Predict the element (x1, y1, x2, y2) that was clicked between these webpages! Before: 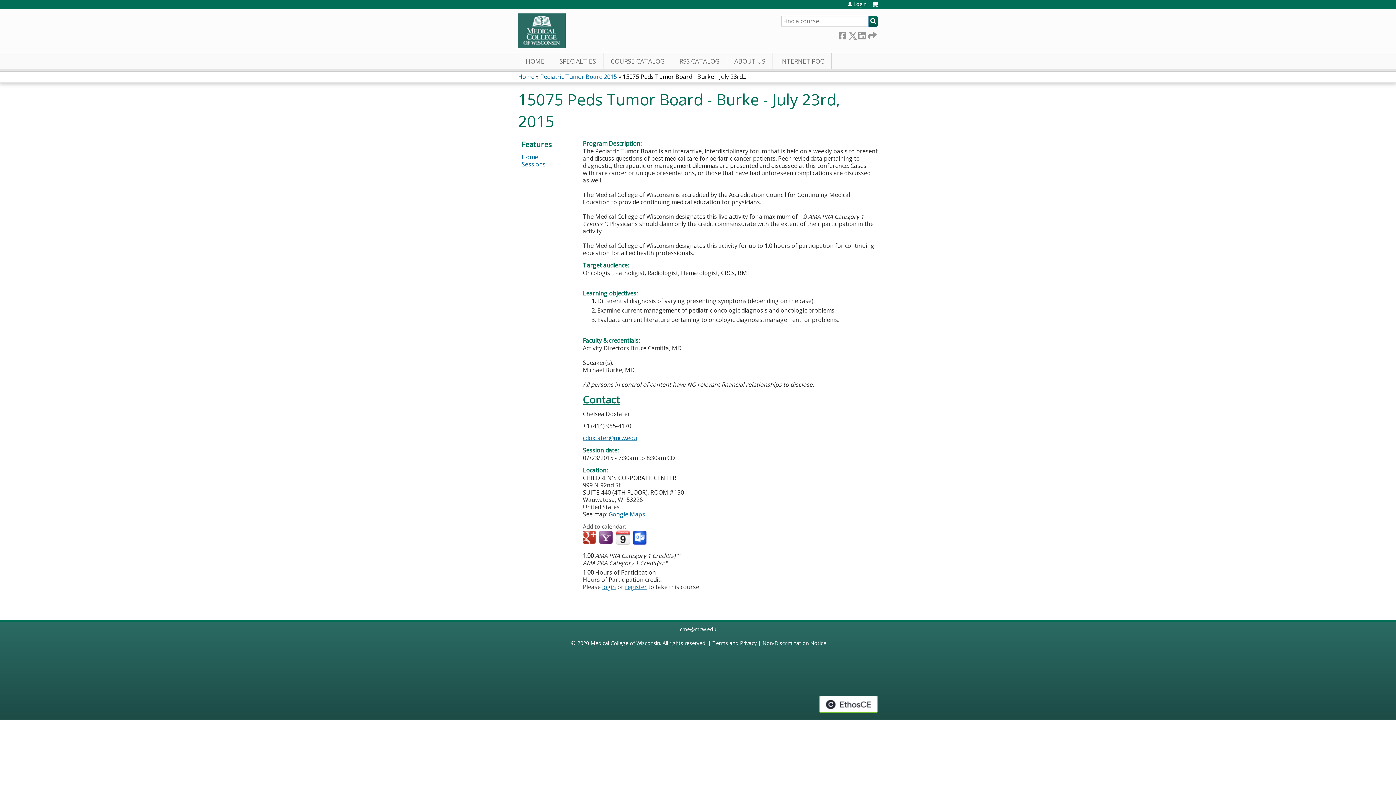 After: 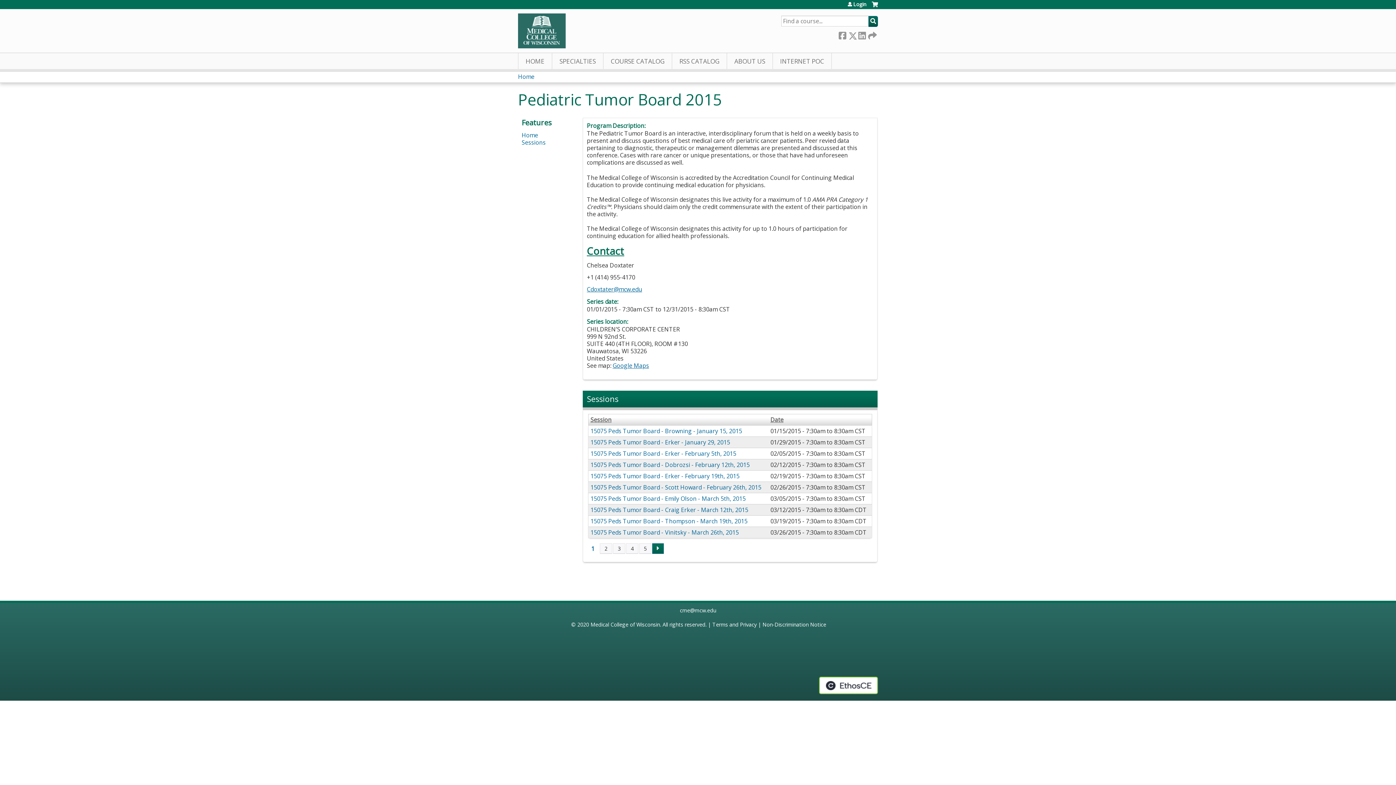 Action: bbox: (540, 72, 617, 80) label: Pediatric Tumor Board 2015